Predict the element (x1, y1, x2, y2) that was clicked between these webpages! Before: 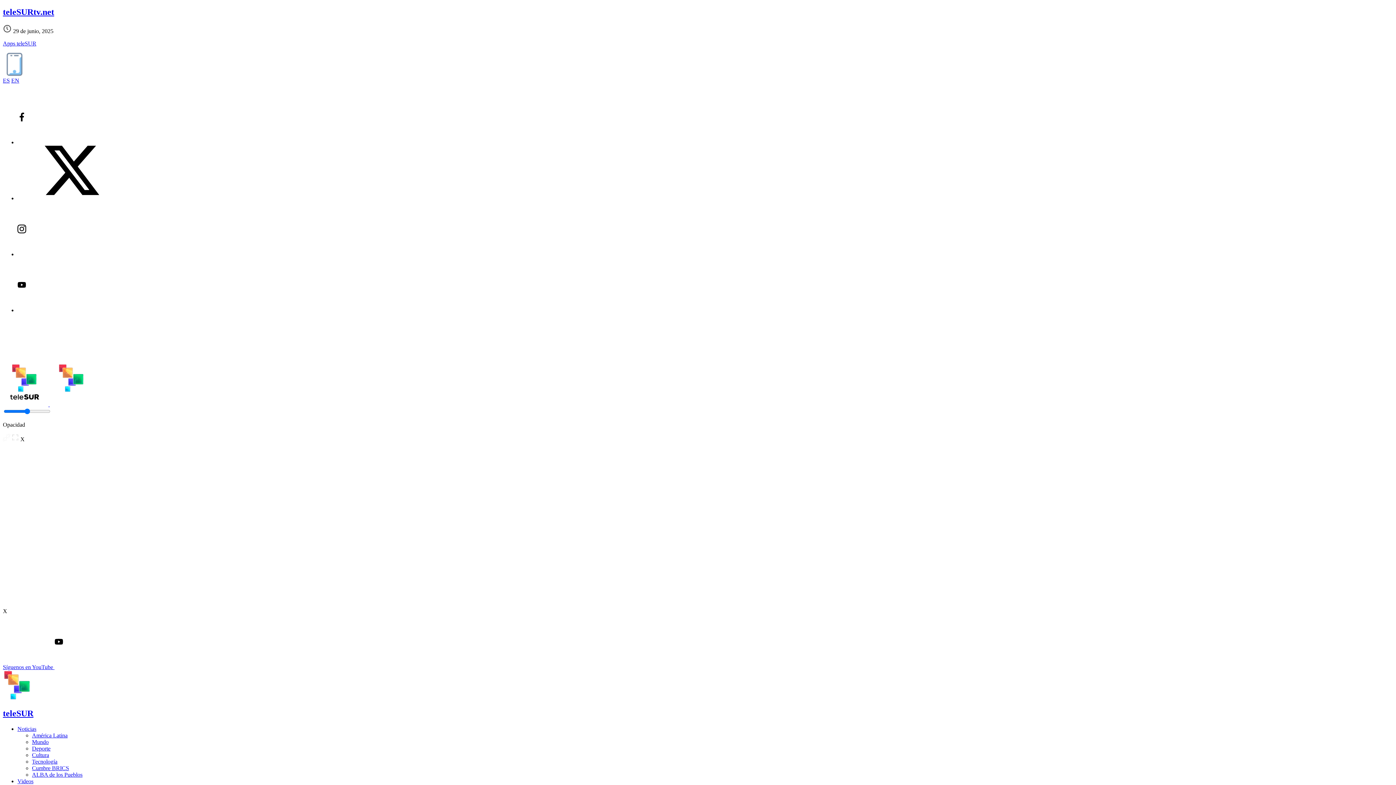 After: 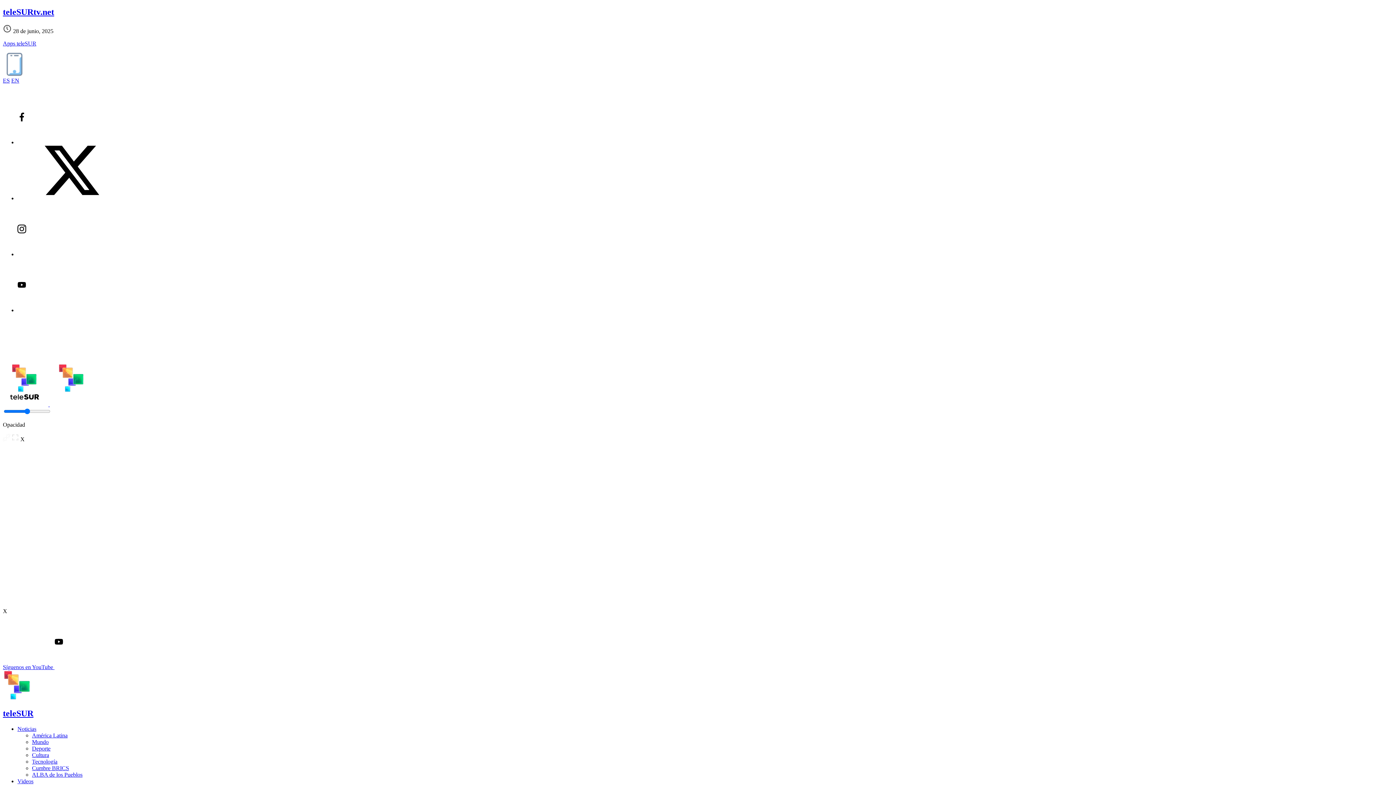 Action: label: Noticias bbox: (17, 726, 36, 732)